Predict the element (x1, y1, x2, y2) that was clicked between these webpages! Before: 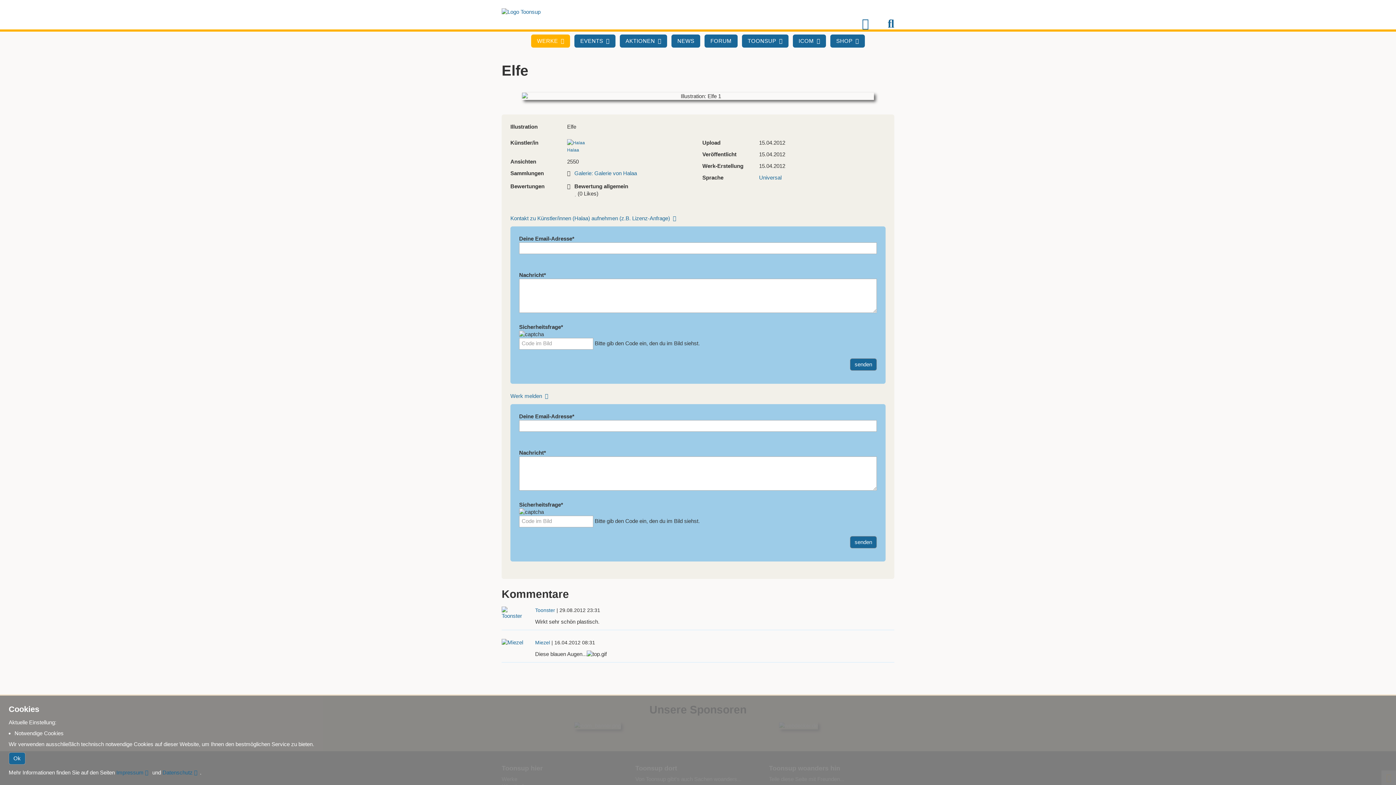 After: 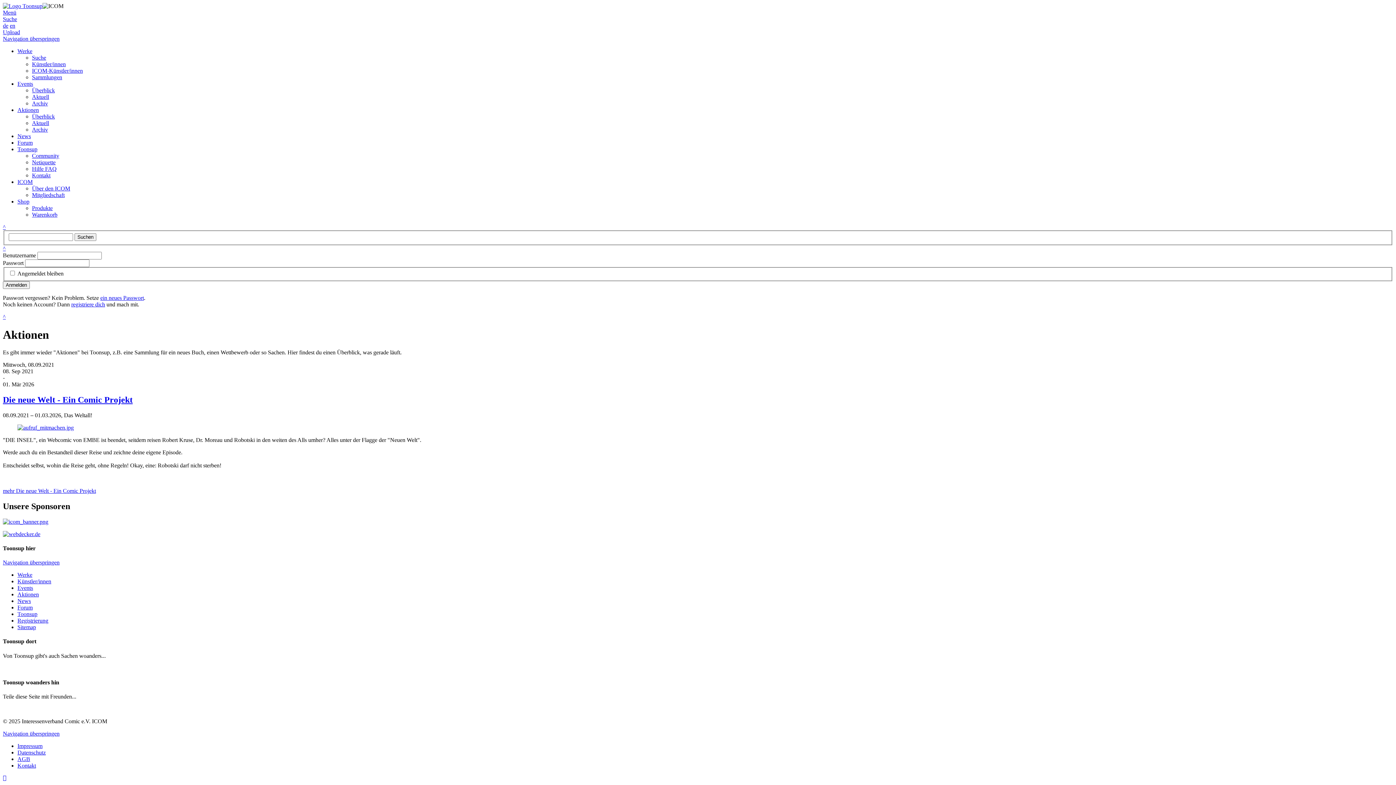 Action: bbox: (619, 34, 667, 47) label: AKTIONEN